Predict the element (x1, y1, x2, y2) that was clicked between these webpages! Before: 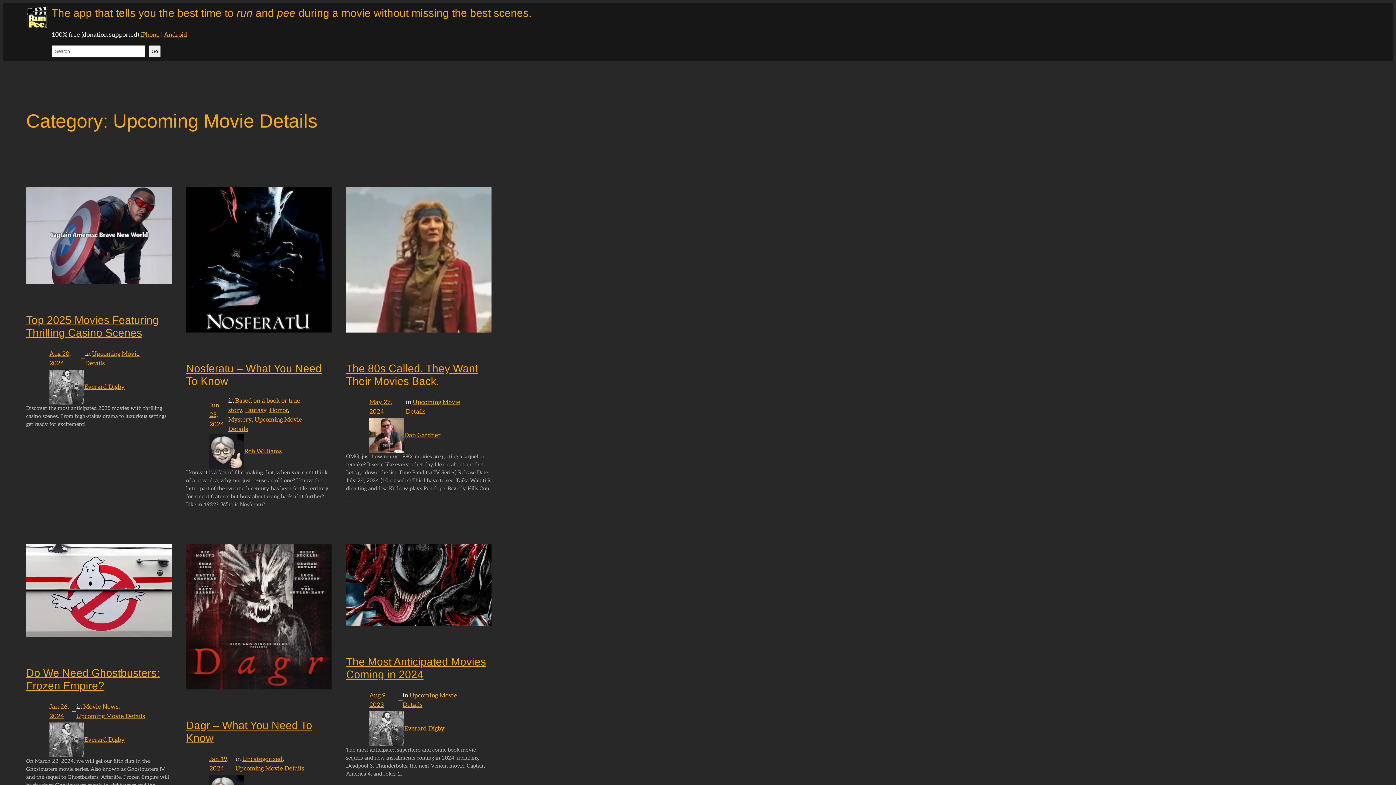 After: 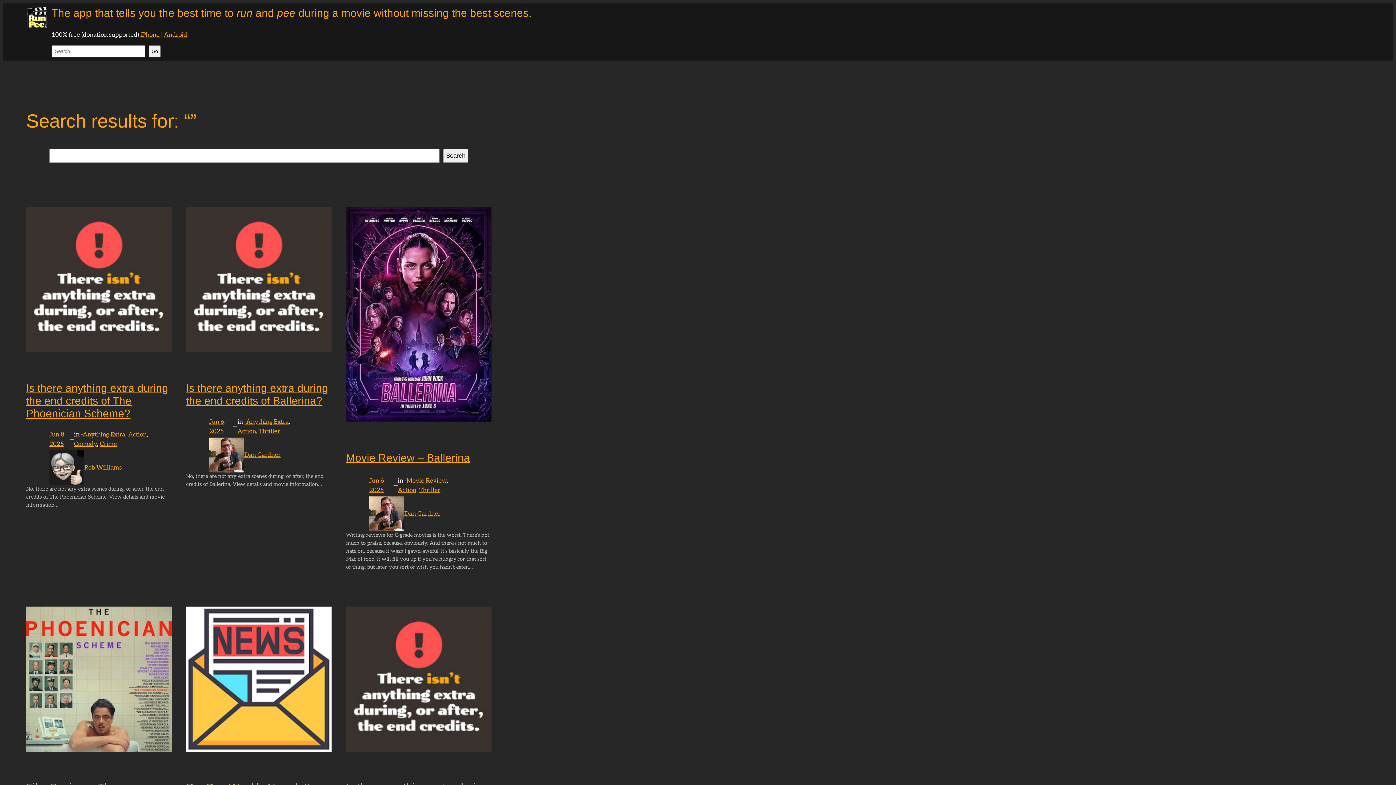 Action: label: Search bbox: (148, 45, 160, 57)